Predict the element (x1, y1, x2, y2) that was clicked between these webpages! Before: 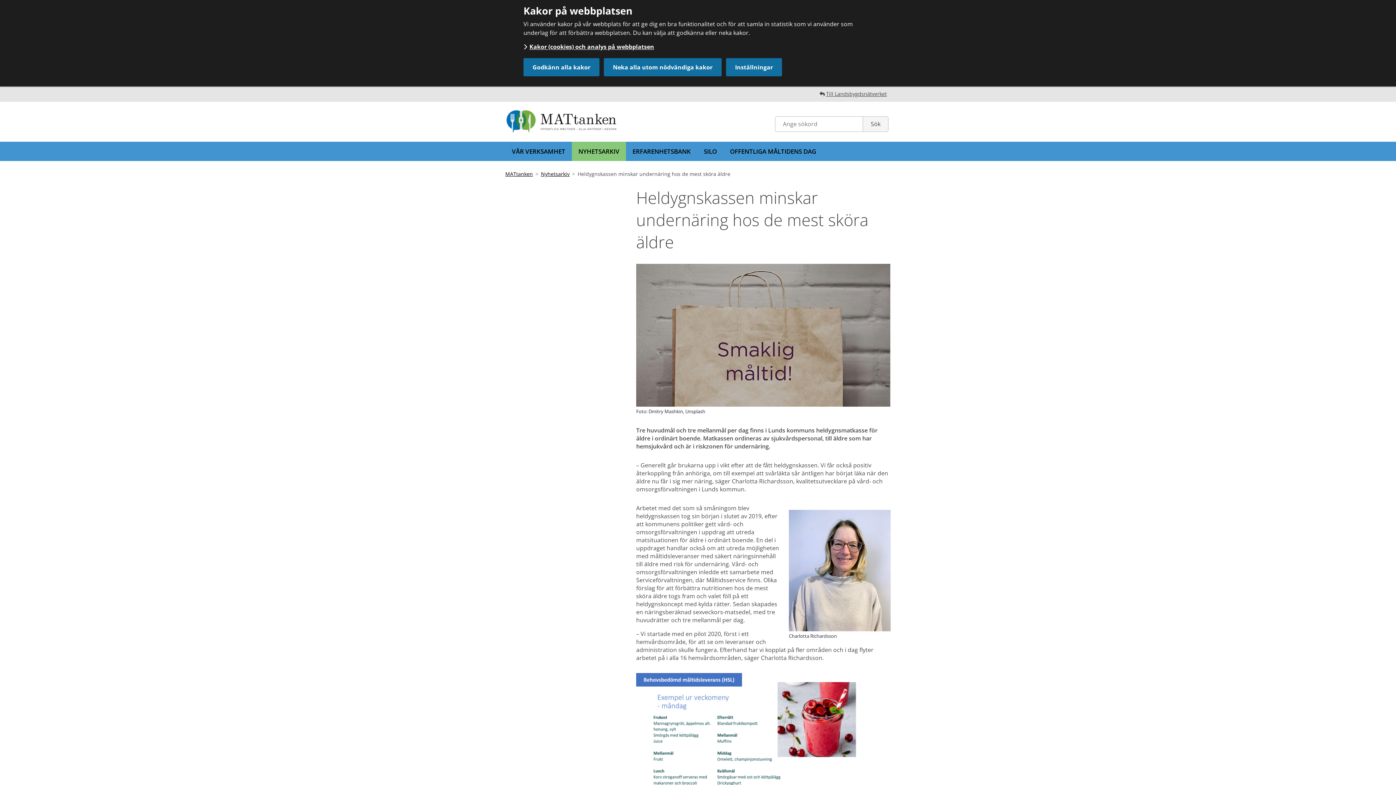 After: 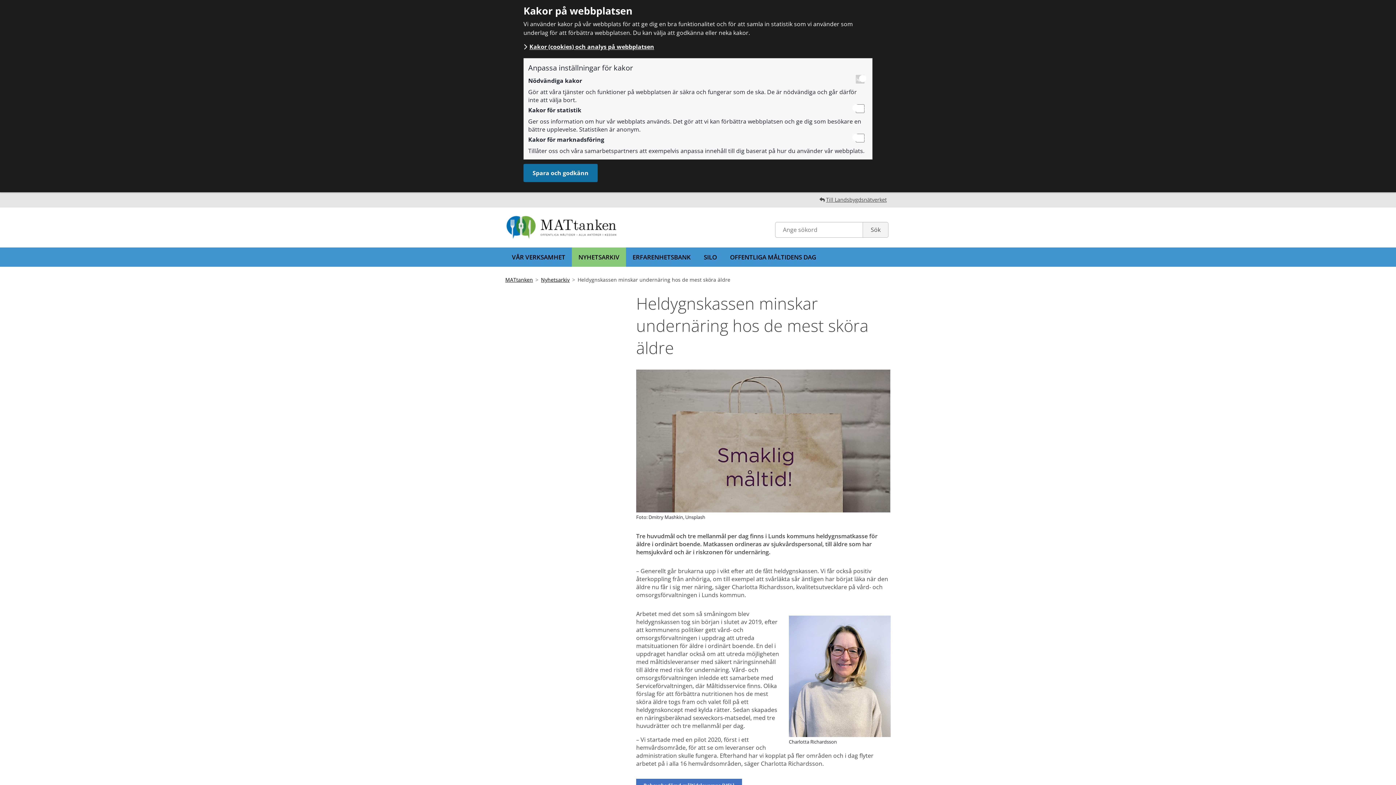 Action: bbox: (726, 58, 782, 76) label: Inställningar